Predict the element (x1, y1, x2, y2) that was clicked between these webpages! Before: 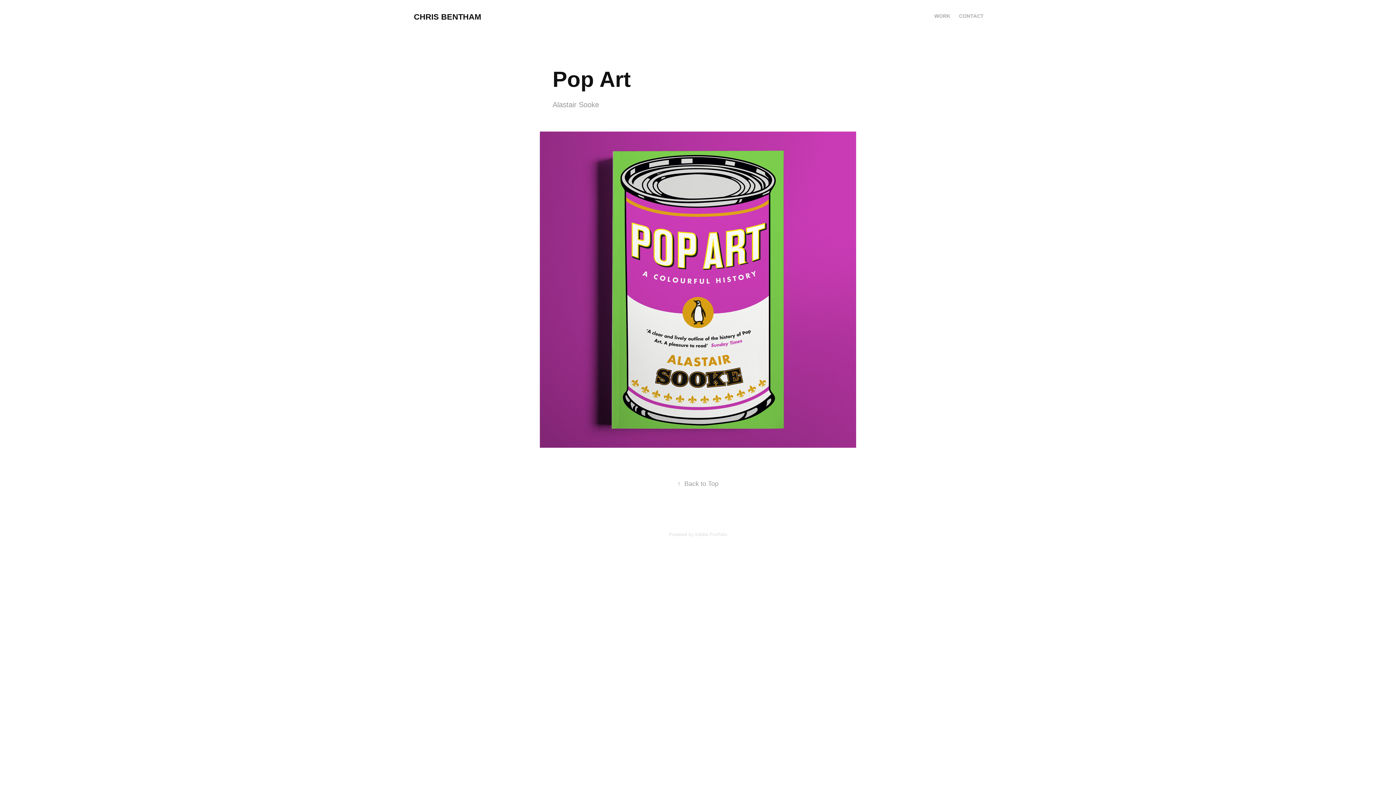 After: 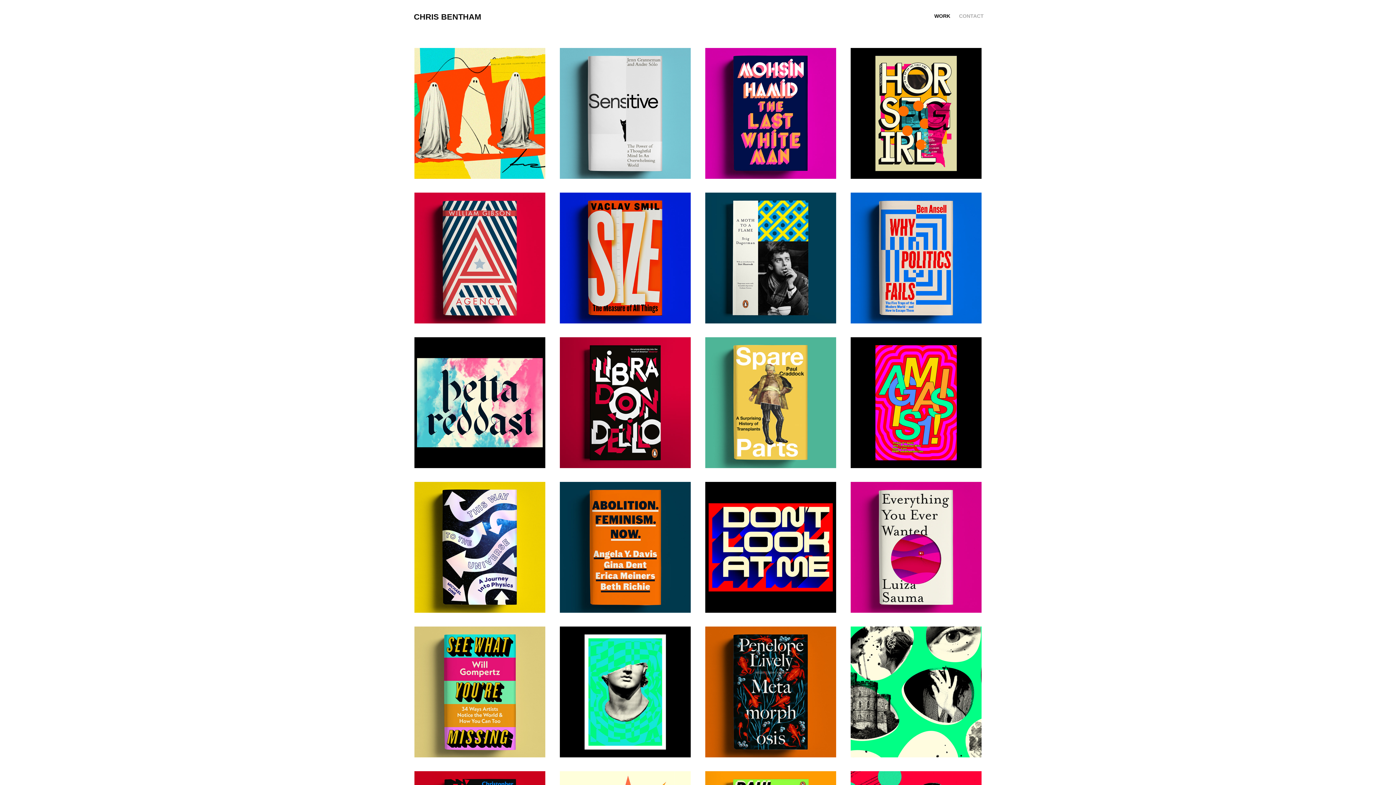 Action: label: WORK bbox: (934, 13, 950, 18)